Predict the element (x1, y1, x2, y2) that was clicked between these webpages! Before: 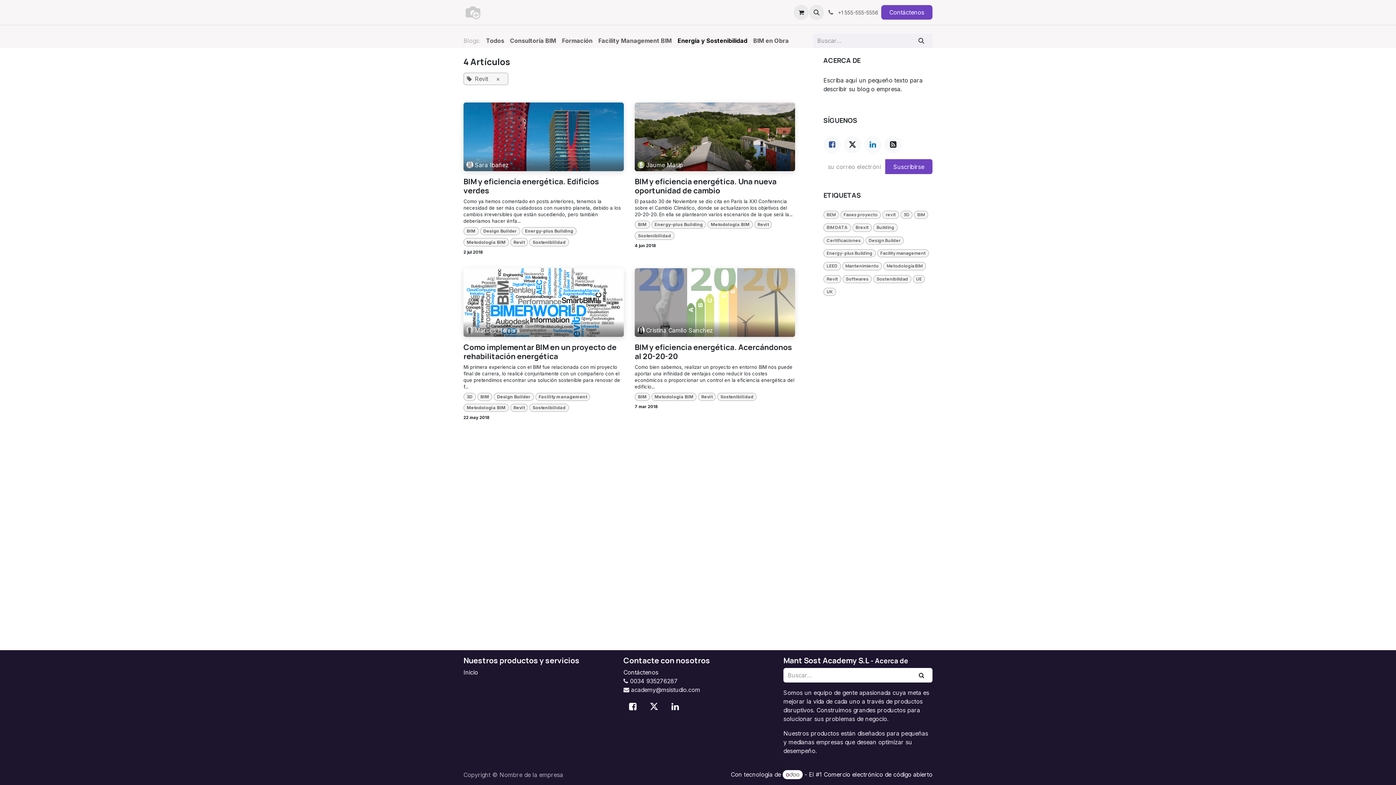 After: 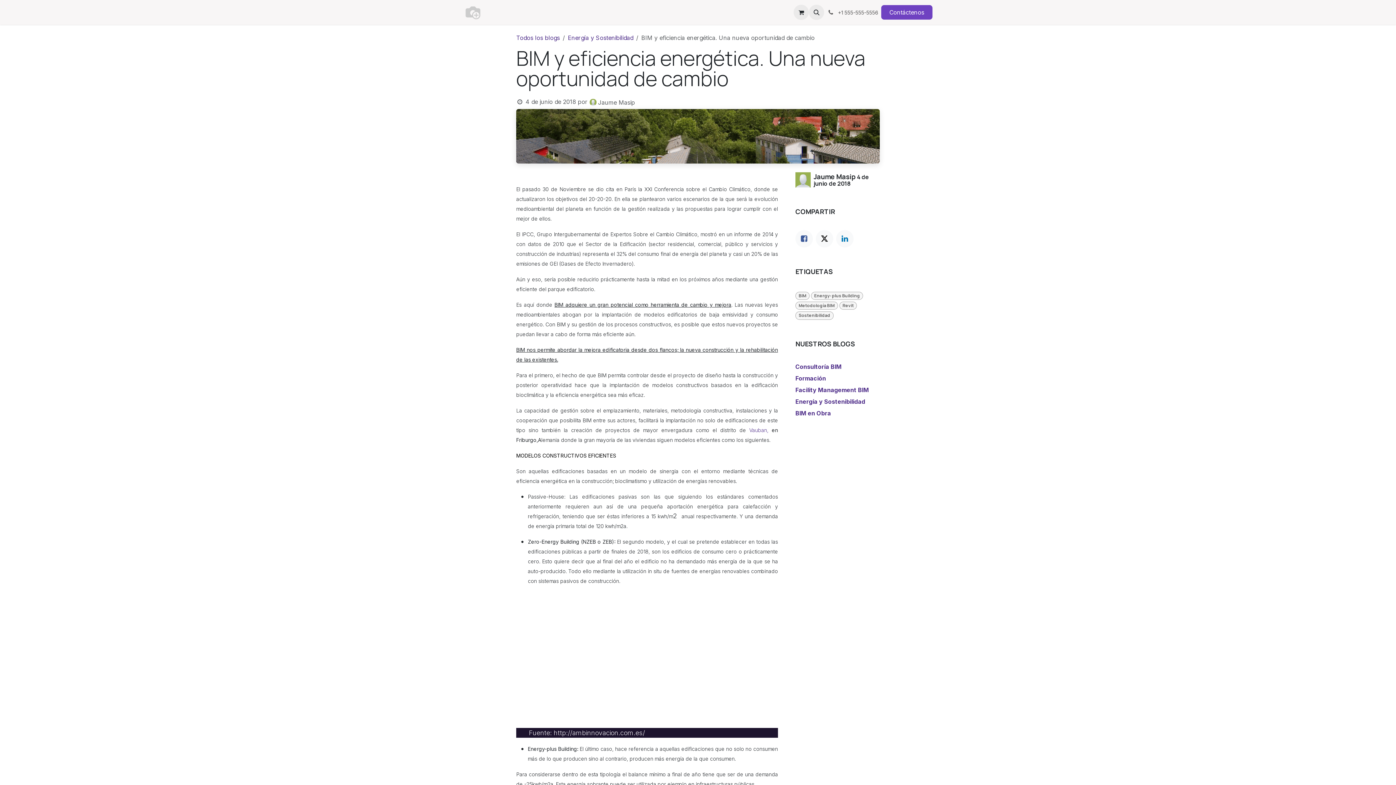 Action: label: BIM y eficiencia energética. Una nueva oportunidad de cambio bbox: (634, 177, 795, 195)